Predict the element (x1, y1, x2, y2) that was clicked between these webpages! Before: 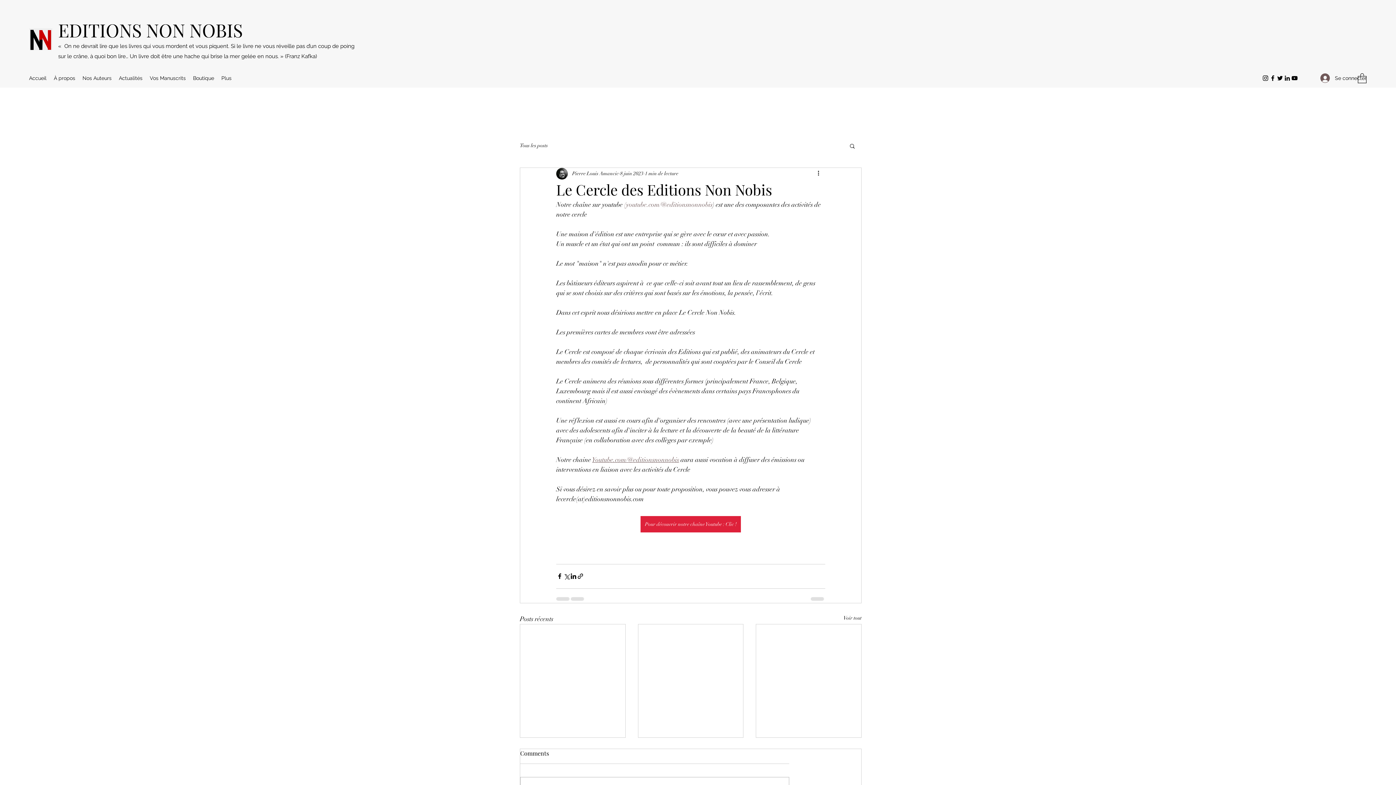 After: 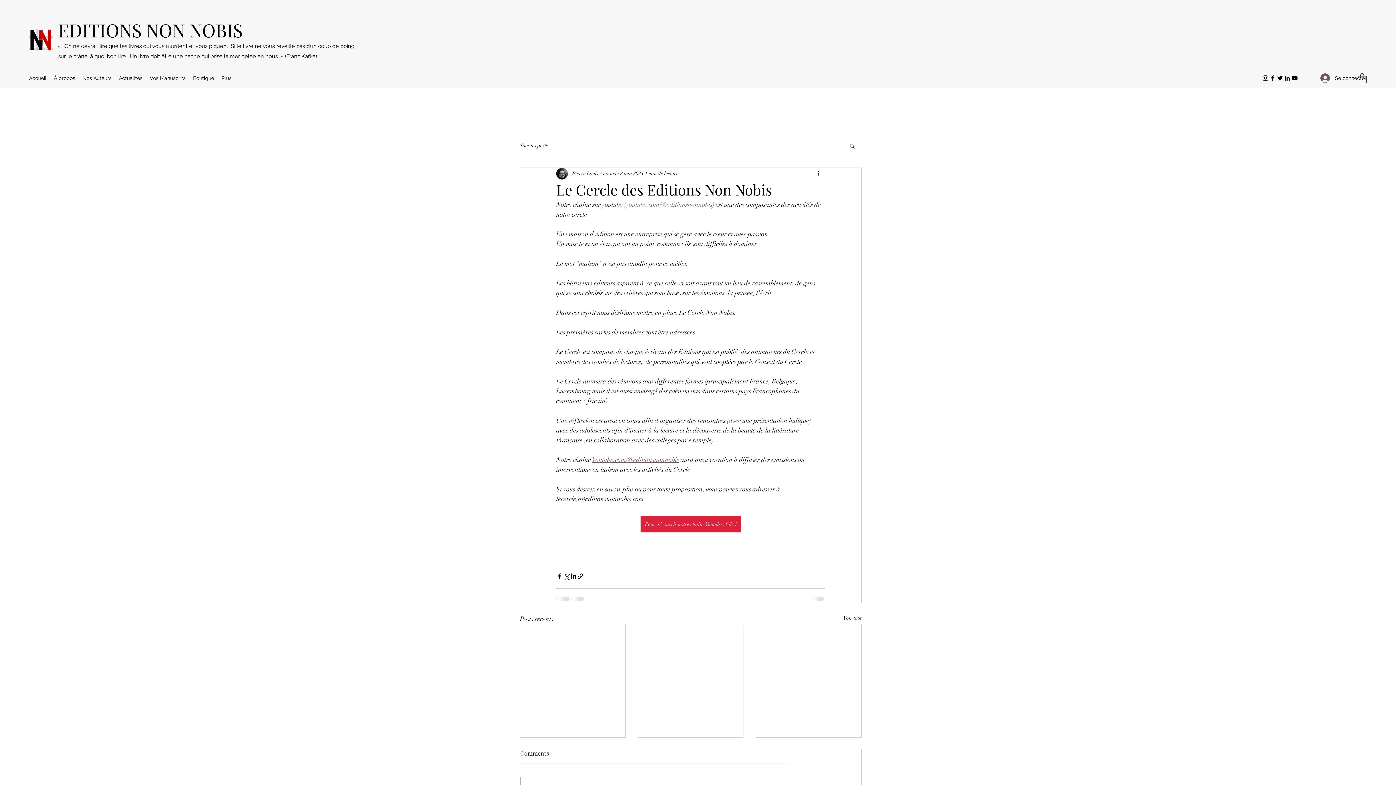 Action: label: (youtube.com/@editionsnonnobis bbox: (624, 200, 712, 208)